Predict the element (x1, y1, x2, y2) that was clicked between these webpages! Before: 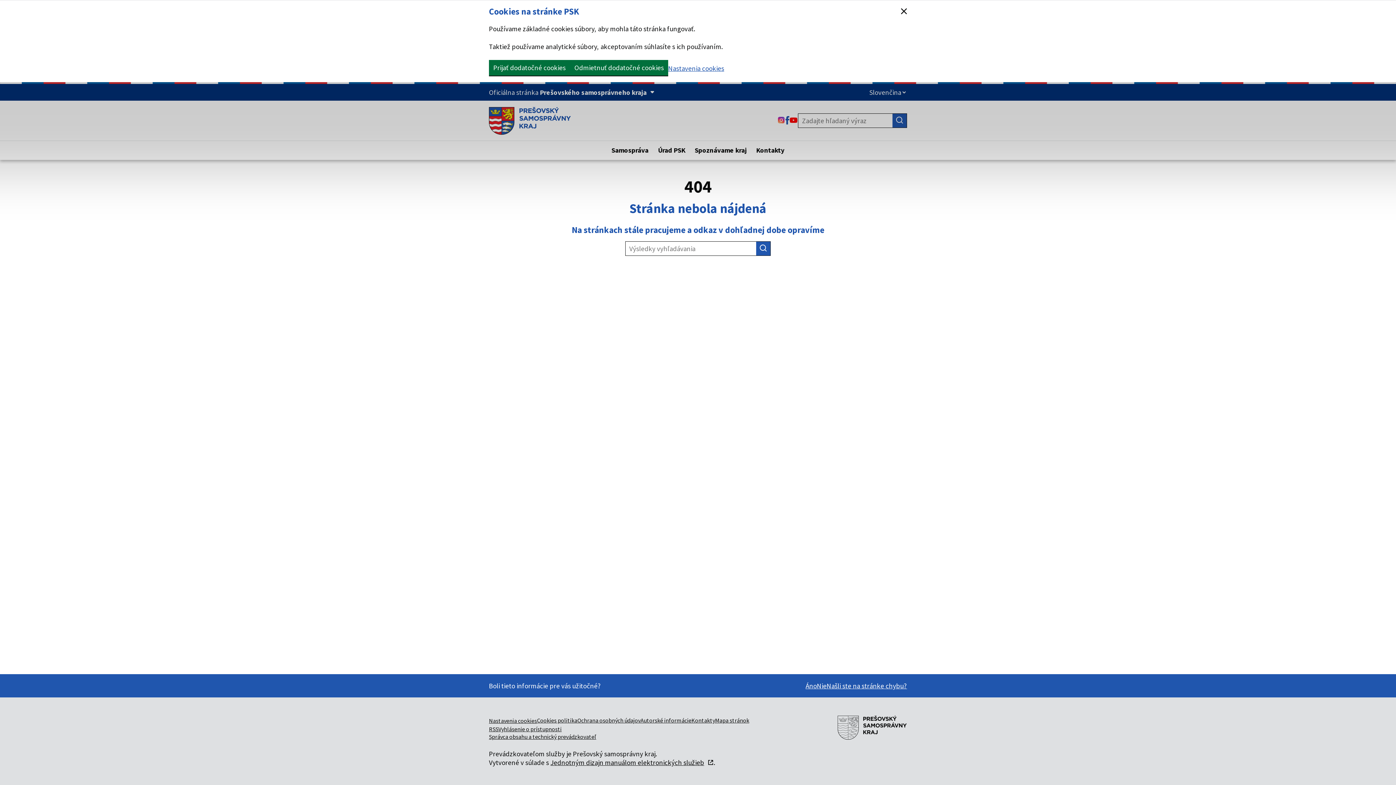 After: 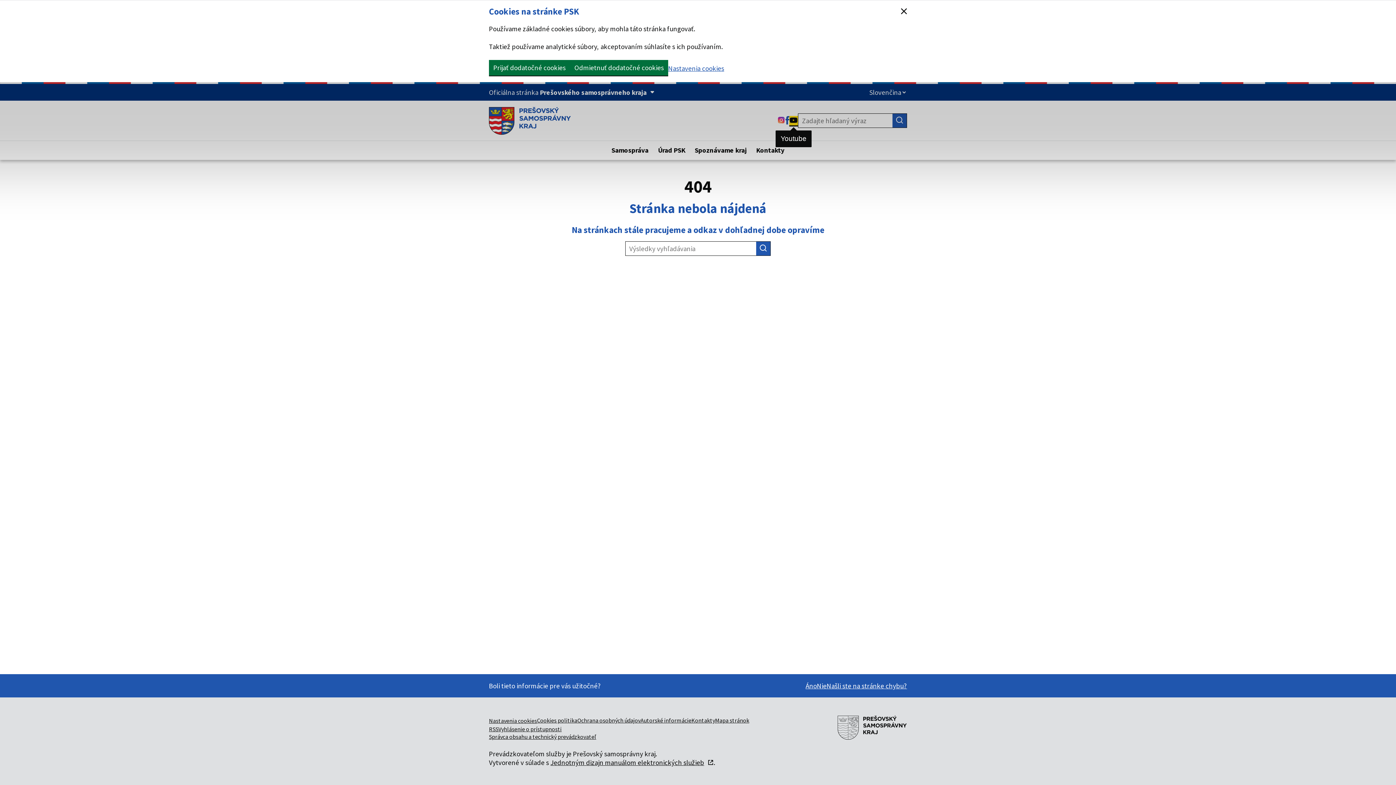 Action: label: Youtube - (Odkaz sa otvorí na novej karte) bbox: (789, 116, 798, 125)